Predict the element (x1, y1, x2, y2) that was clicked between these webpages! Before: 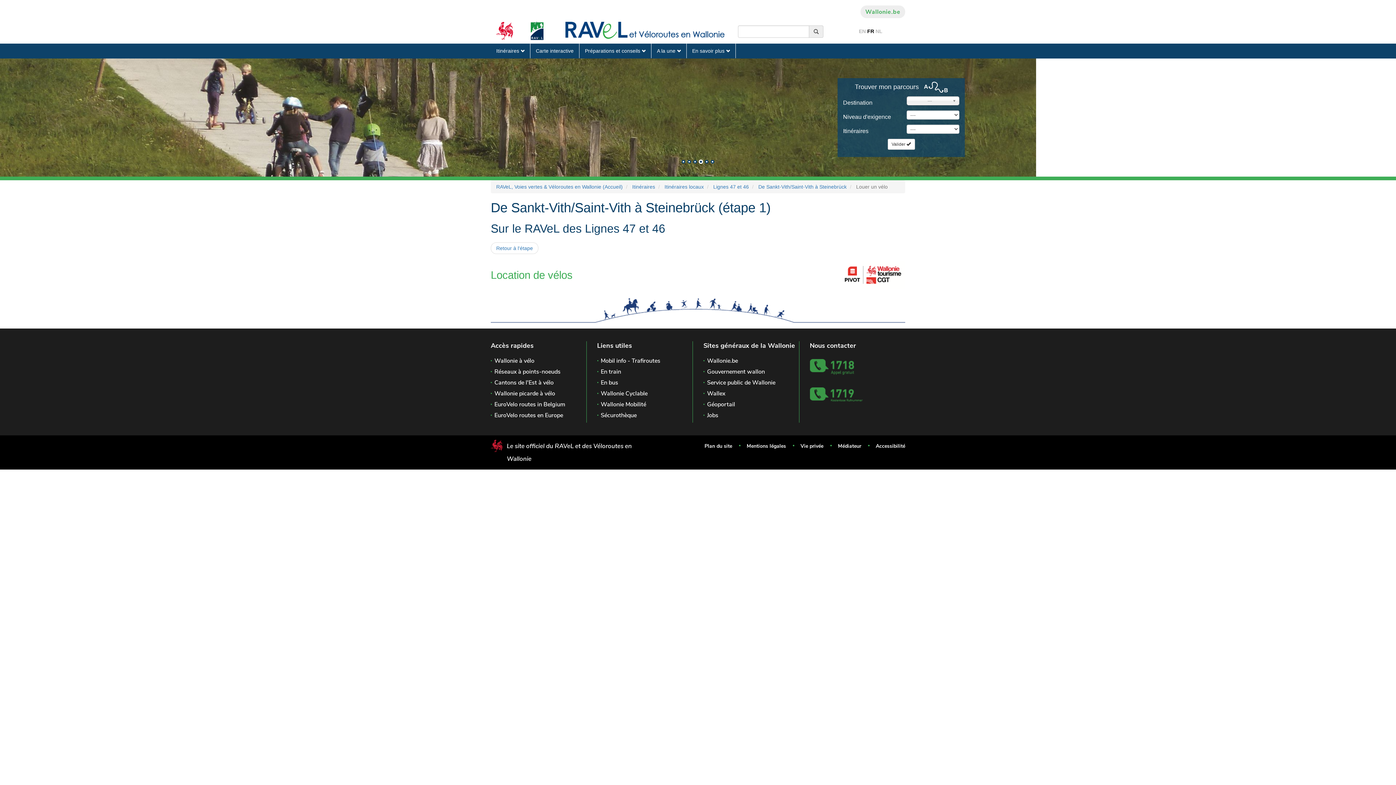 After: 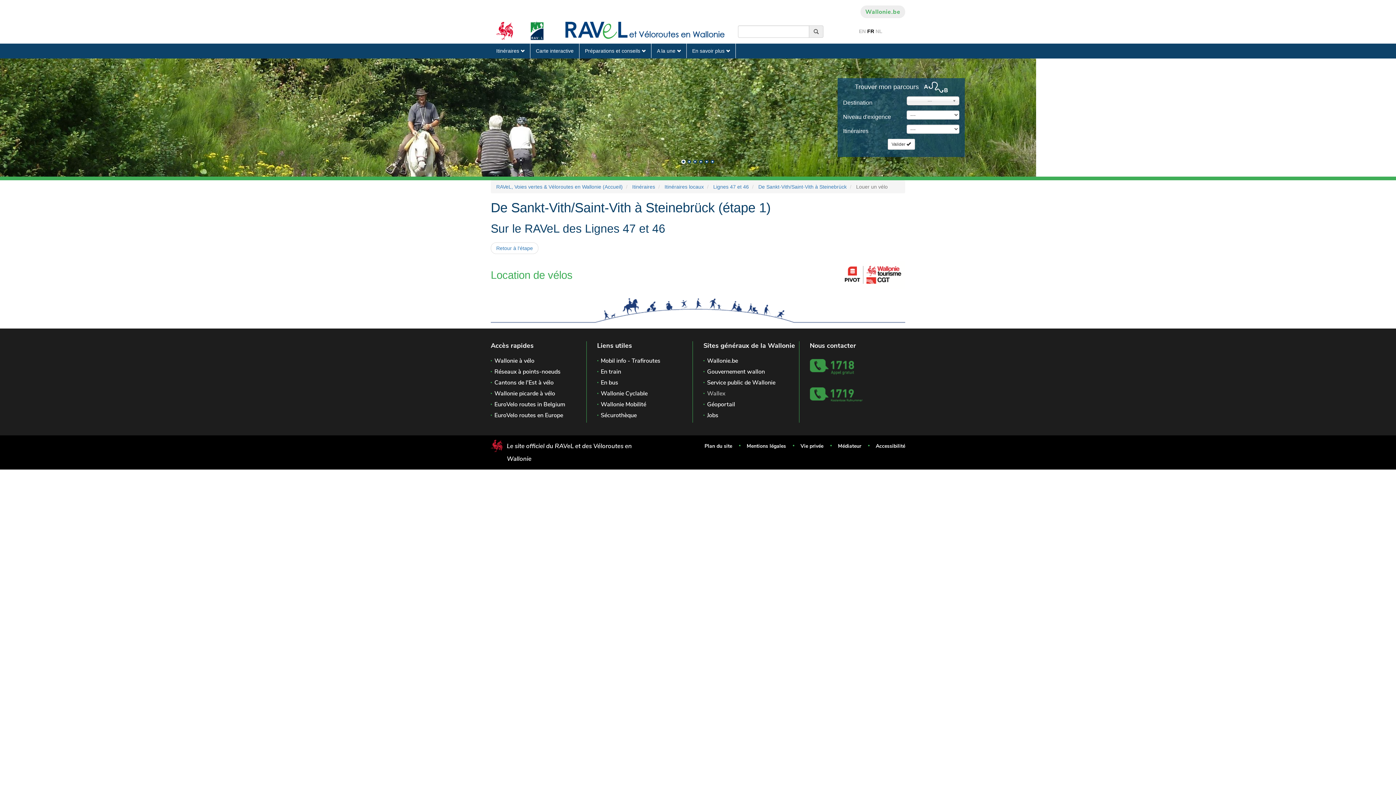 Action: label: Wallex bbox: (707, 390, 789, 397)